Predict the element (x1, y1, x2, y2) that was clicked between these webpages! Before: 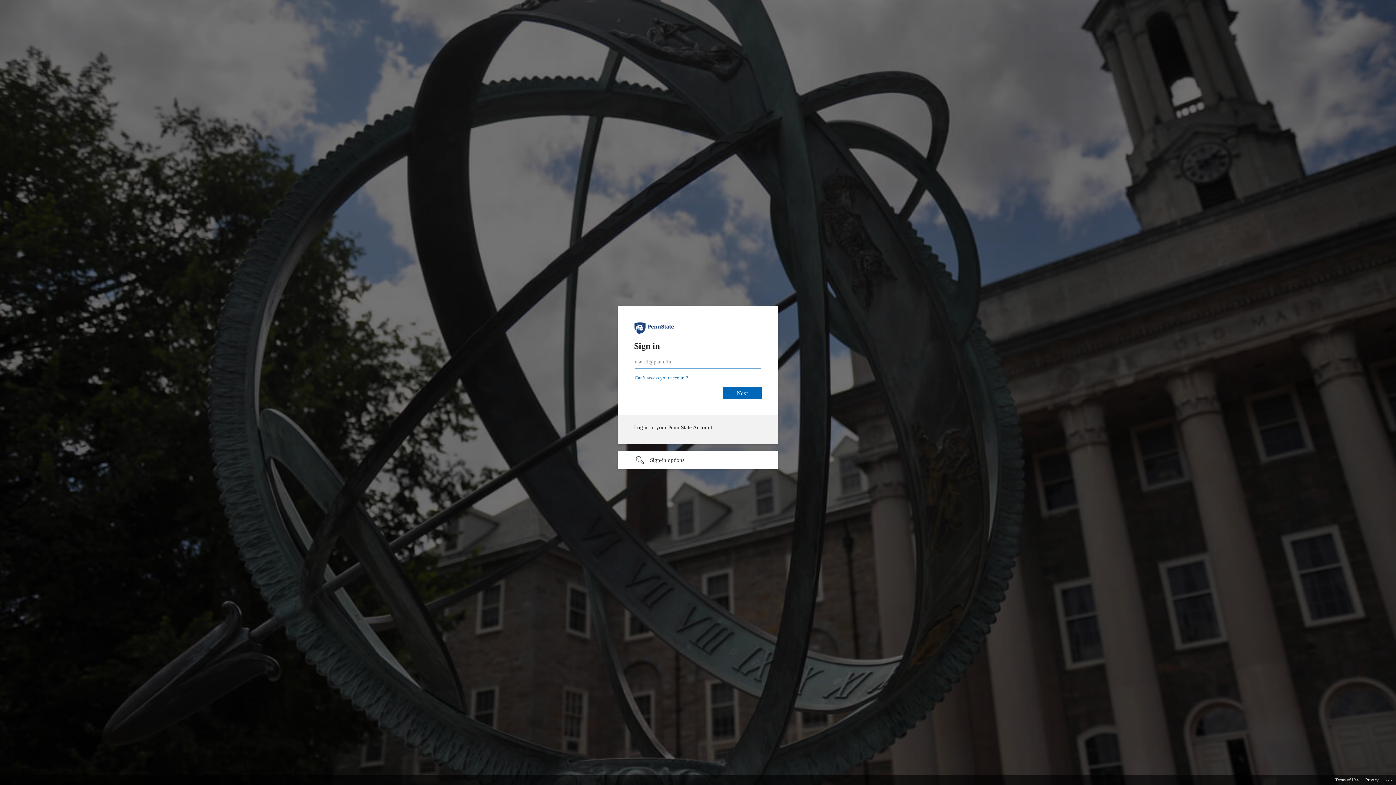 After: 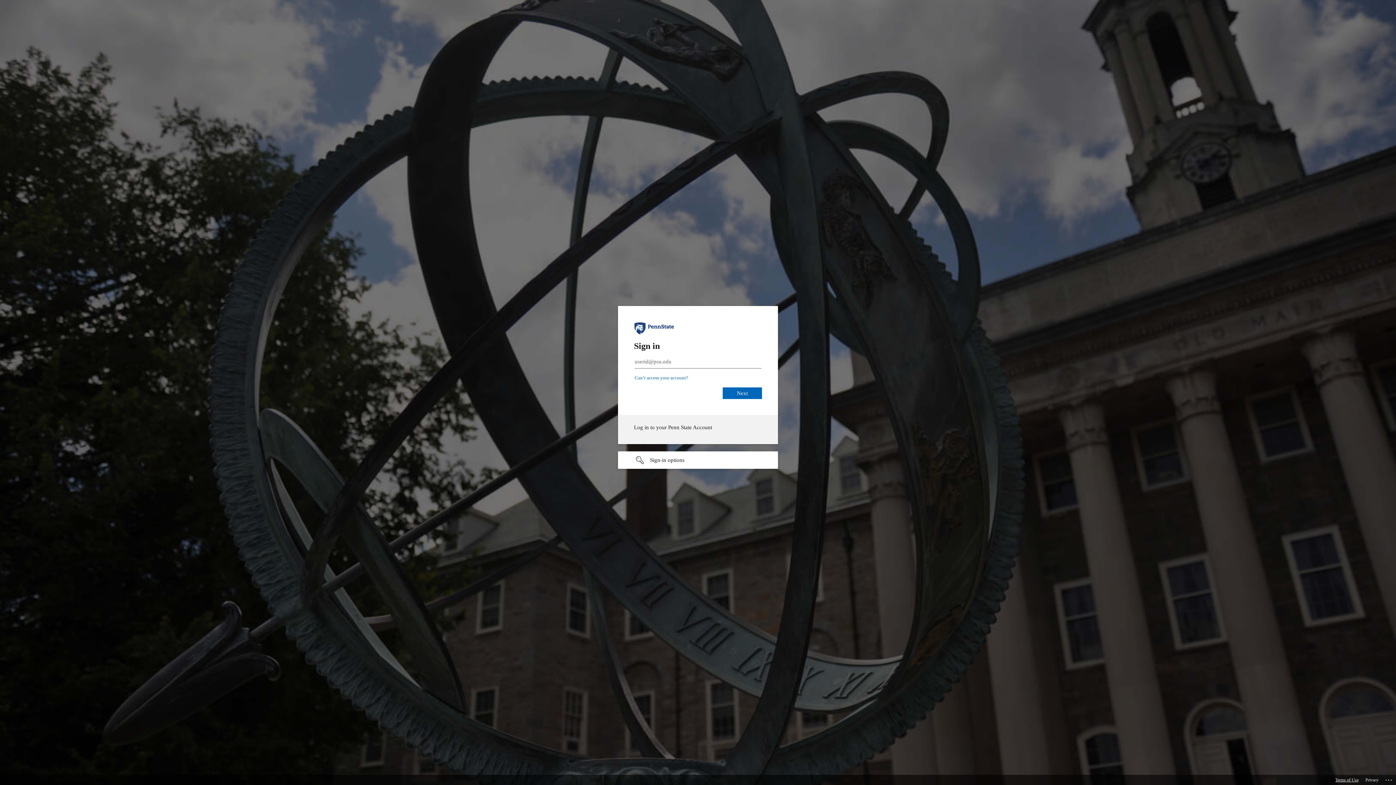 Action: label: Terms of Use bbox: (1335, 775, 1358, 785)